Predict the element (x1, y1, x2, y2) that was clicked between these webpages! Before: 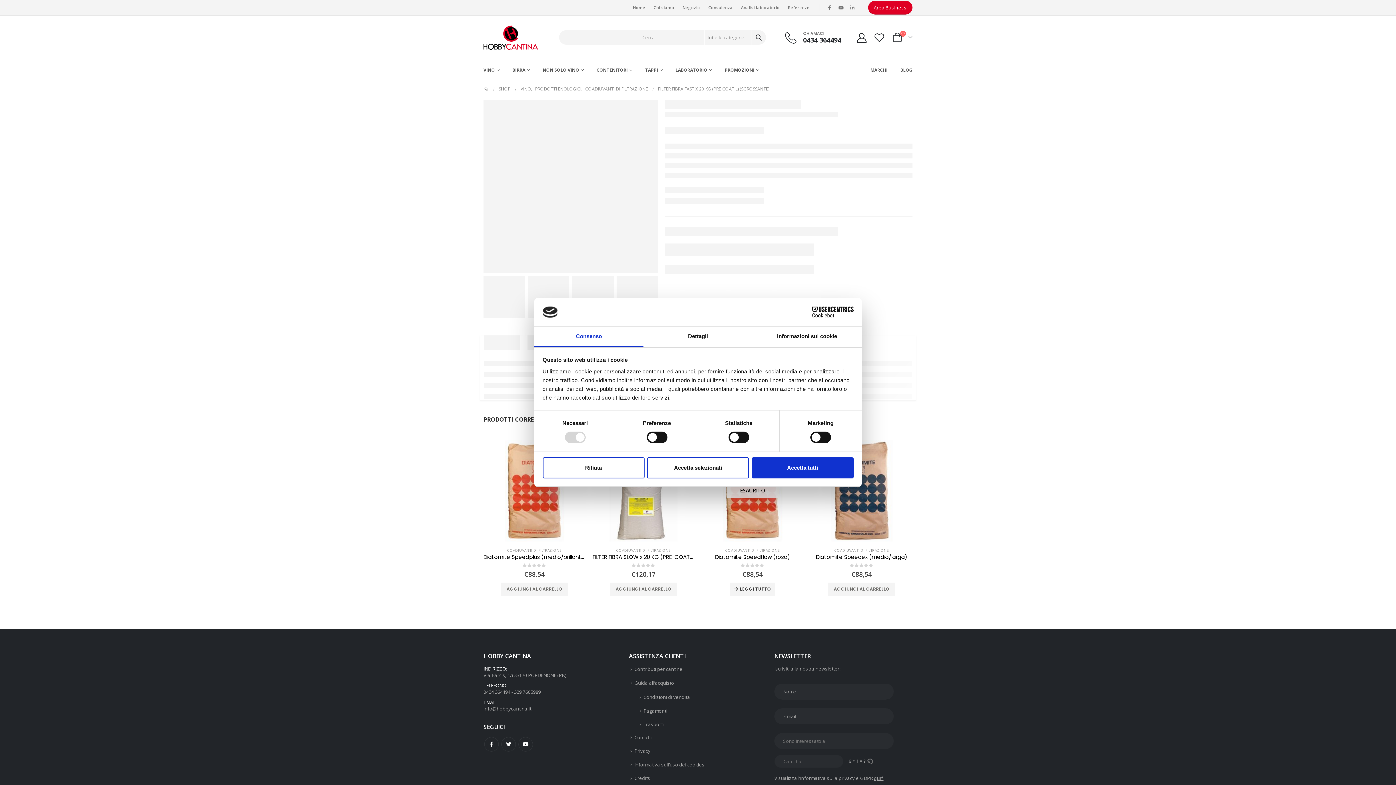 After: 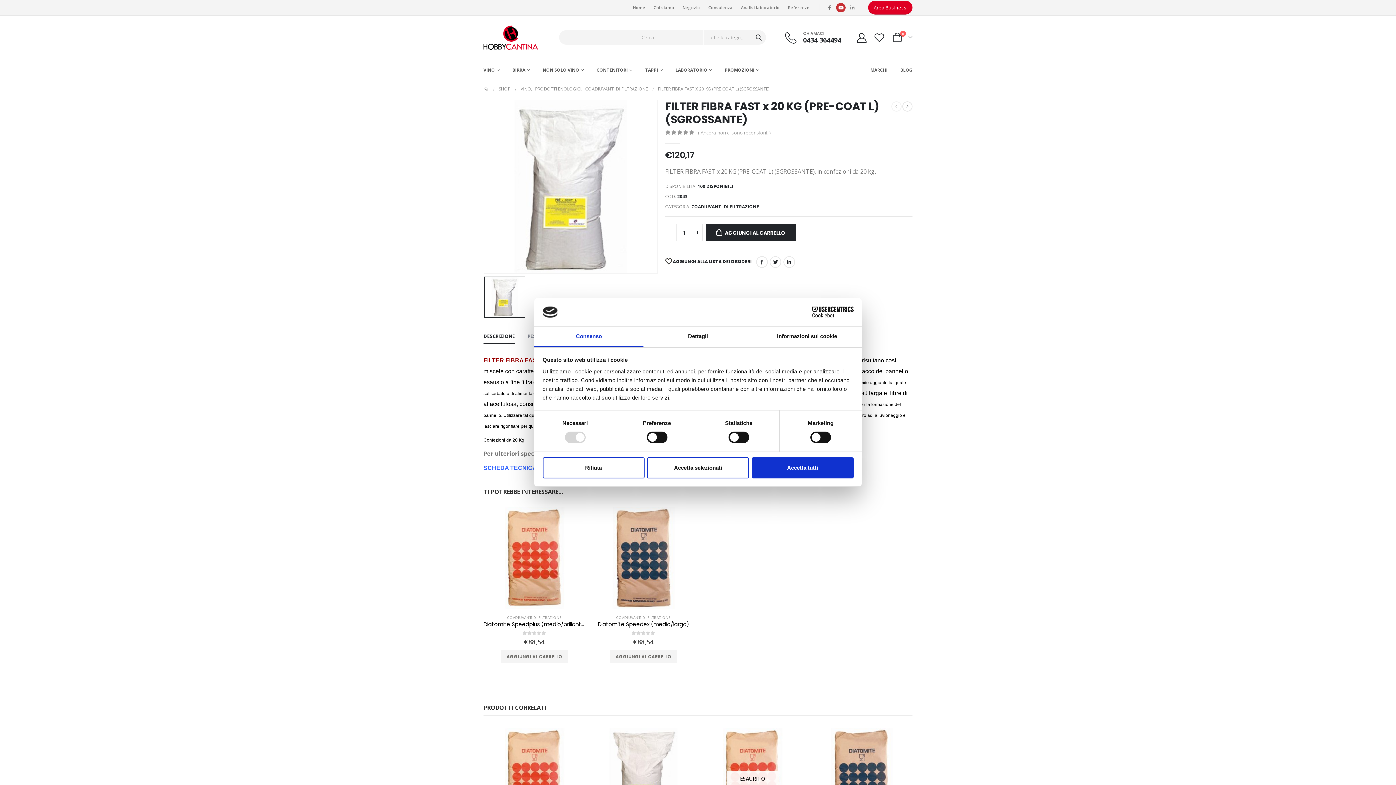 Action: bbox: (837, 2, 846, 12)